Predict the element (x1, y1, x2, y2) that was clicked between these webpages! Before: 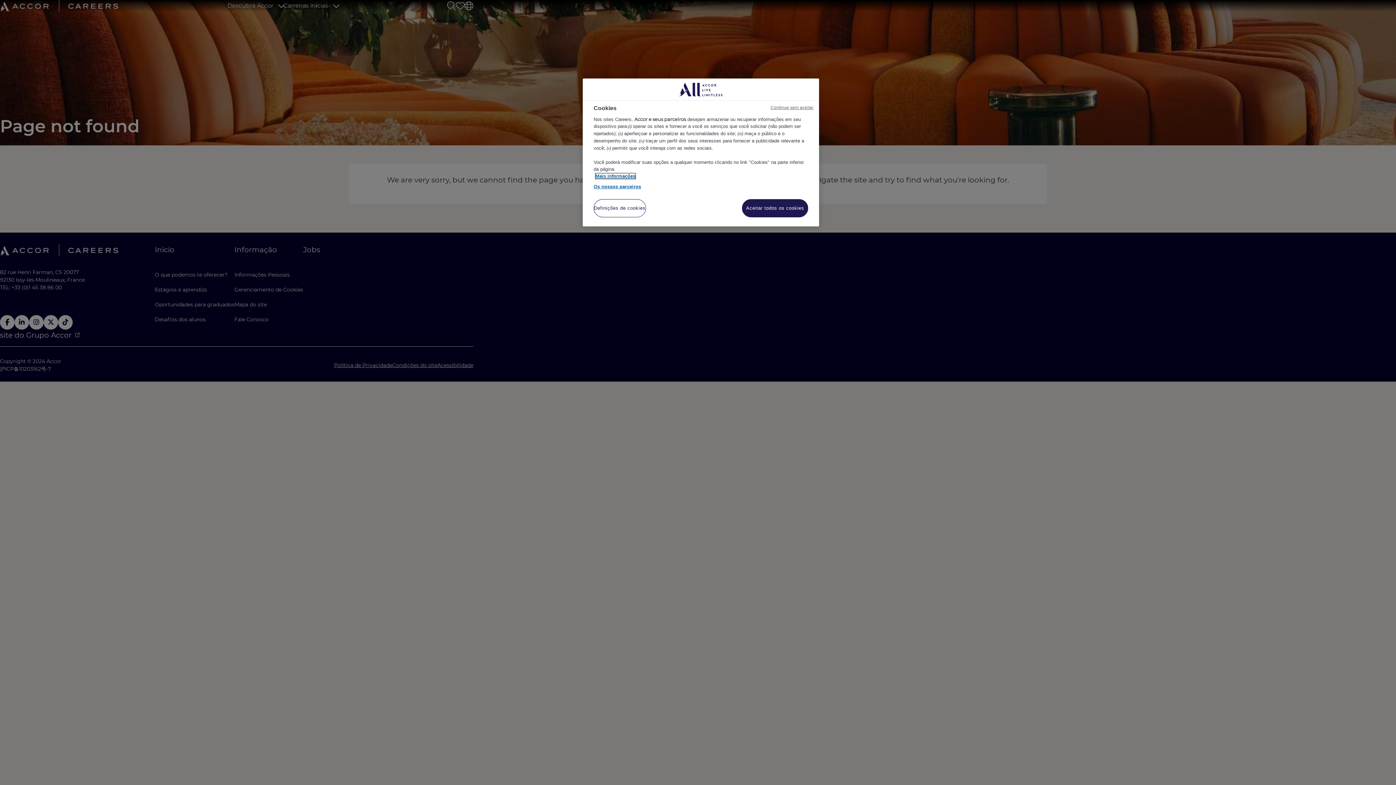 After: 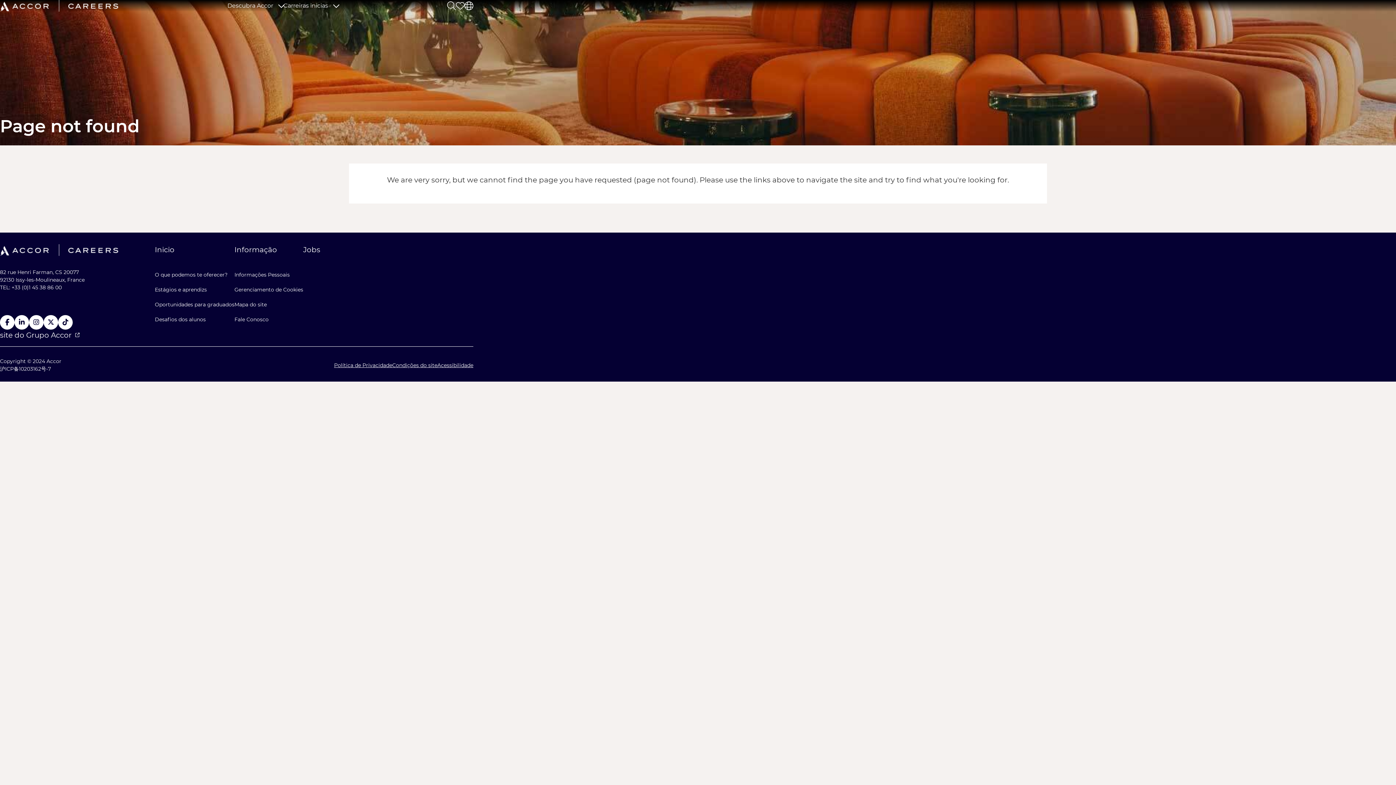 Action: label: Continue sem aceitar bbox: (770, 104, 813, 110)